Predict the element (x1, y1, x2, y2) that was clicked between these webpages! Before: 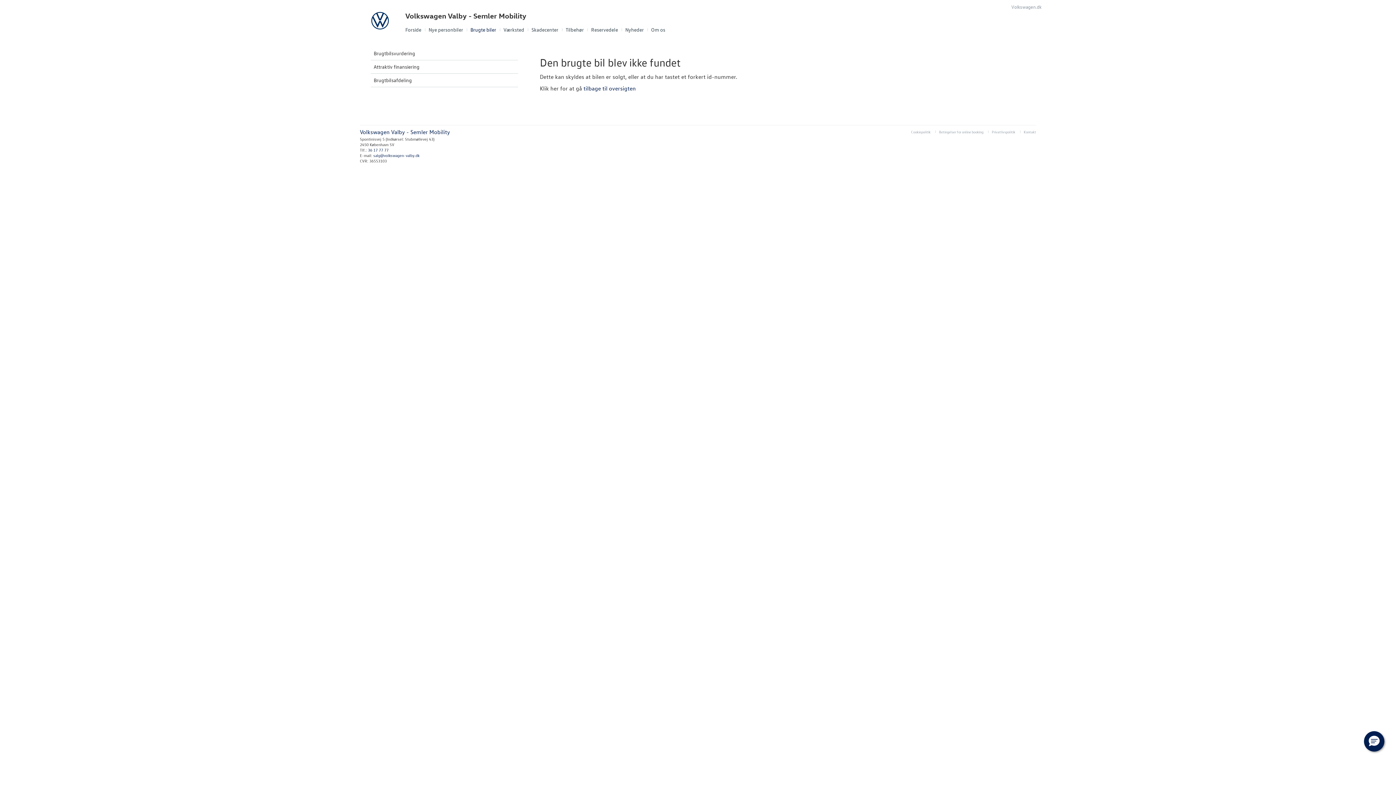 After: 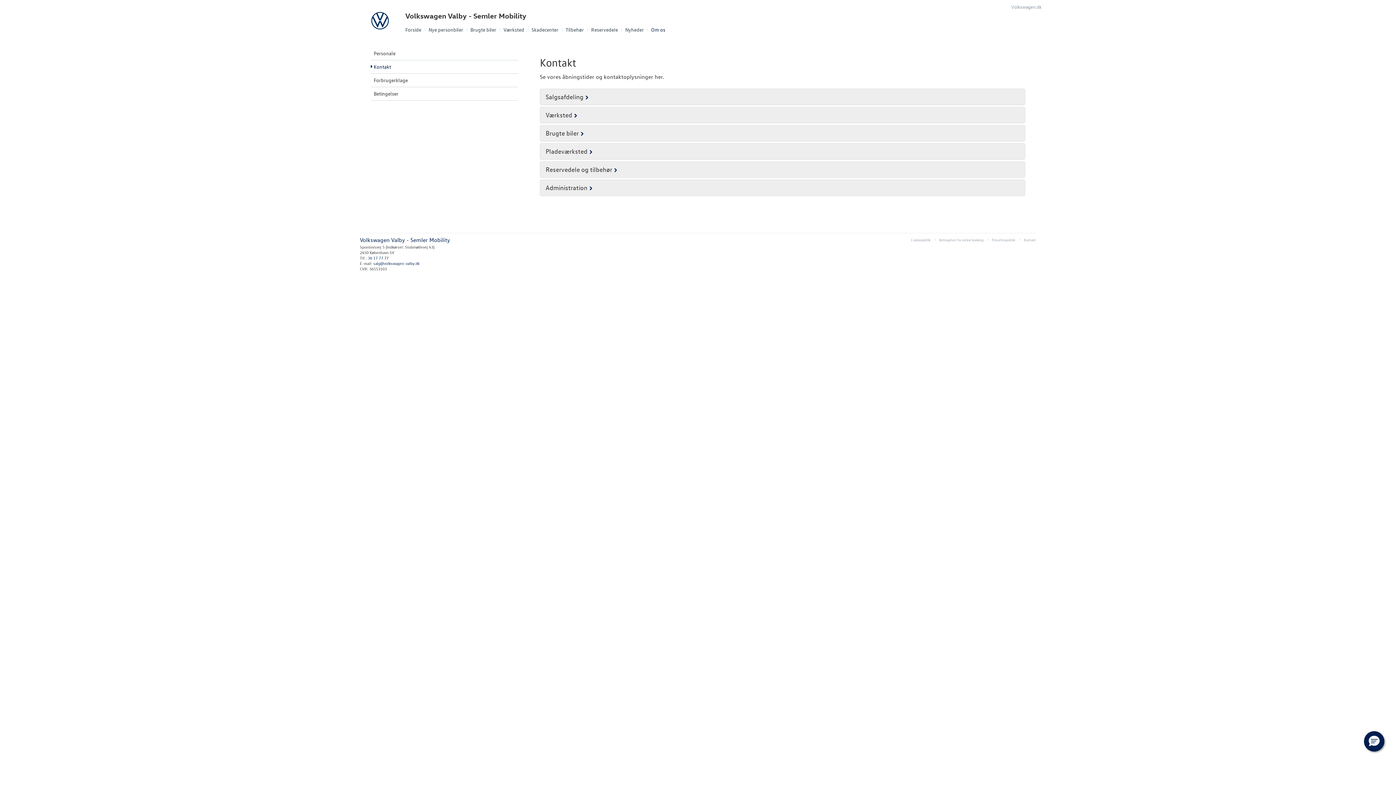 Action: bbox: (1020, 128, 1036, 135) label: Kontakt